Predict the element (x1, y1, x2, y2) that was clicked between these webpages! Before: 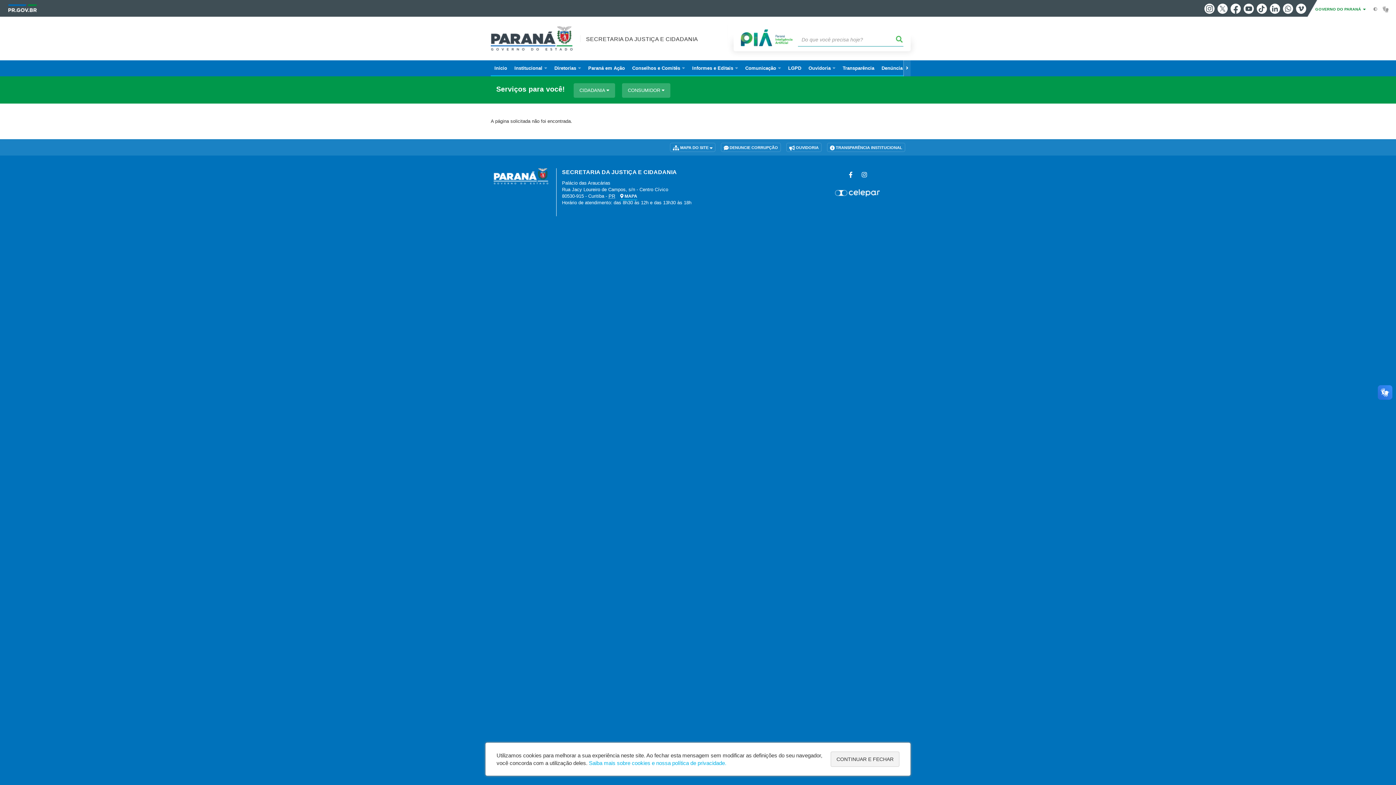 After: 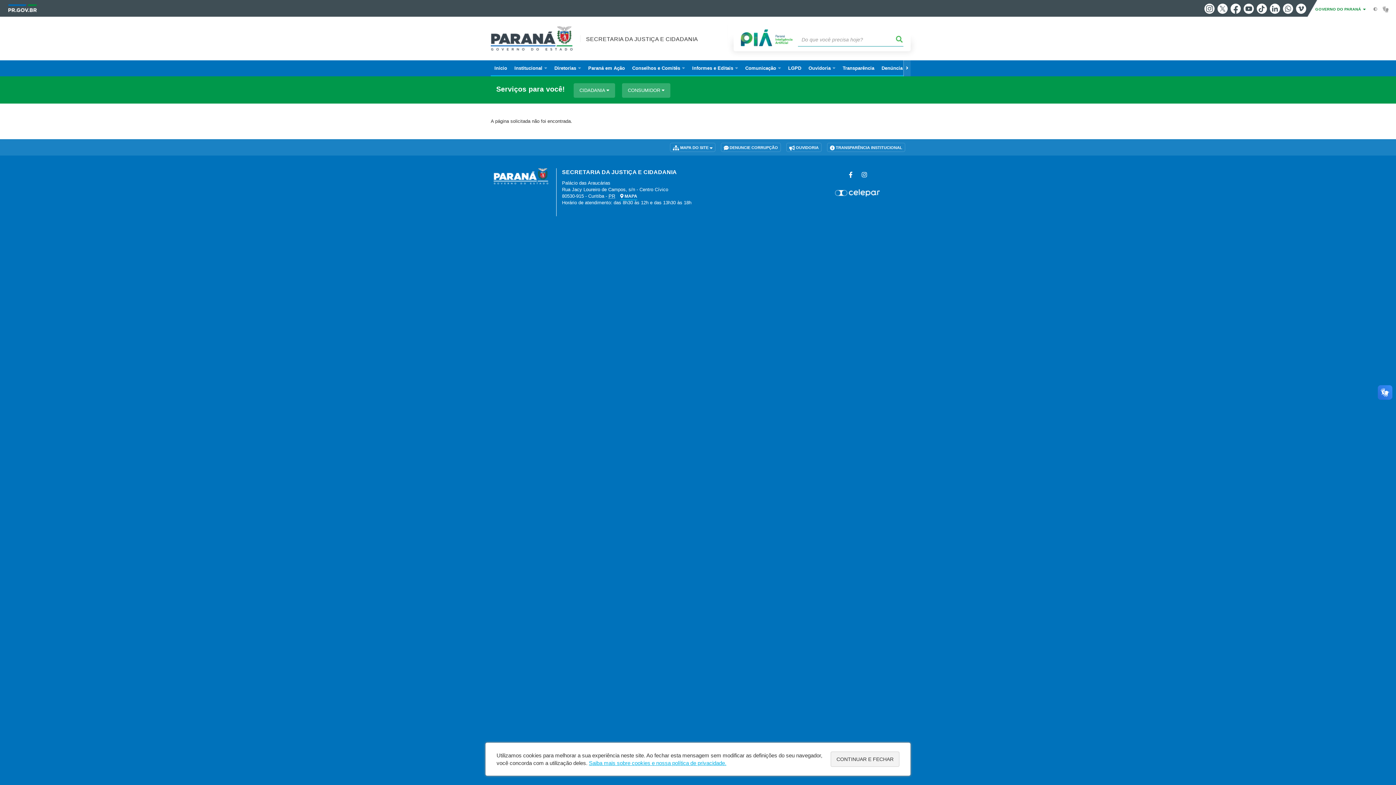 Action: bbox: (589, 760, 726, 766) label: Saiba mais sobre cookies e nossa política de privacidade.